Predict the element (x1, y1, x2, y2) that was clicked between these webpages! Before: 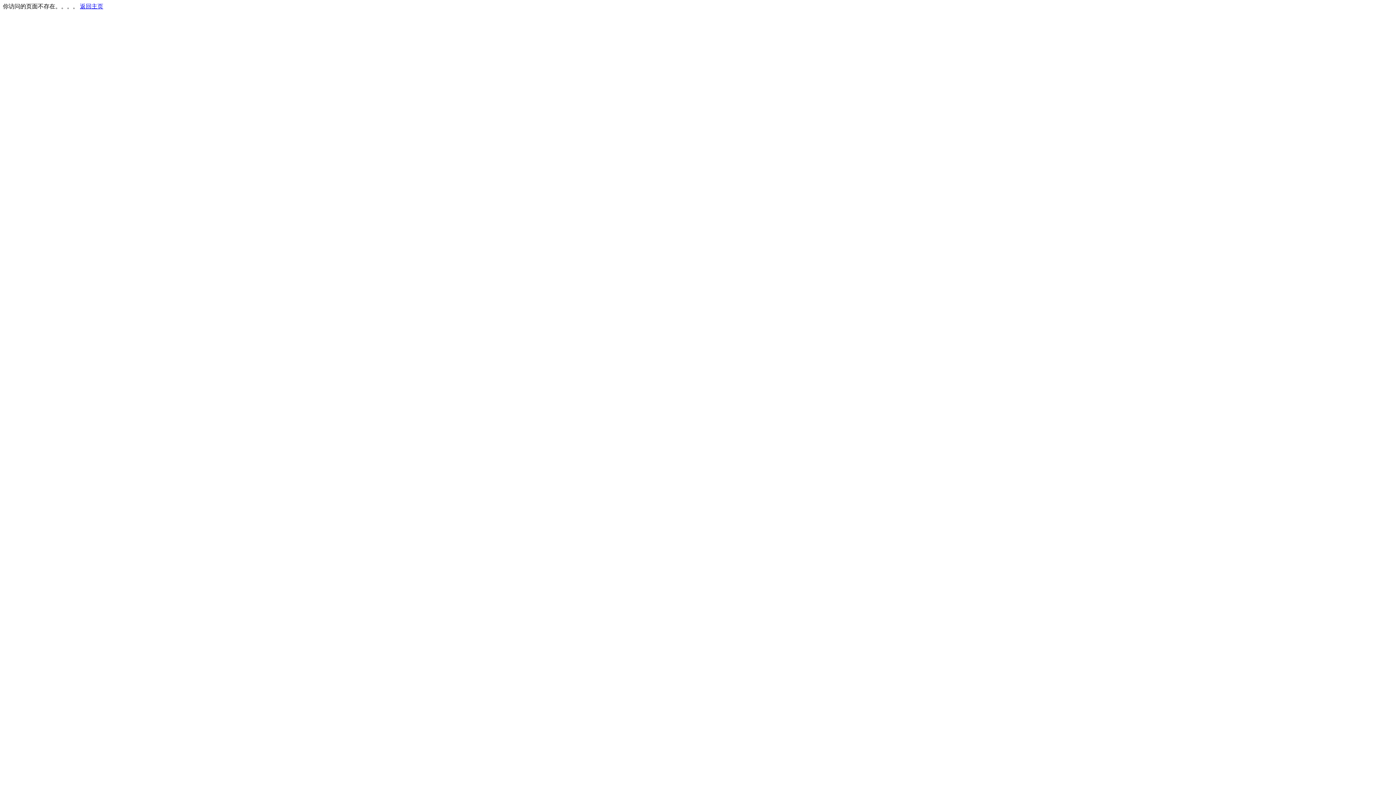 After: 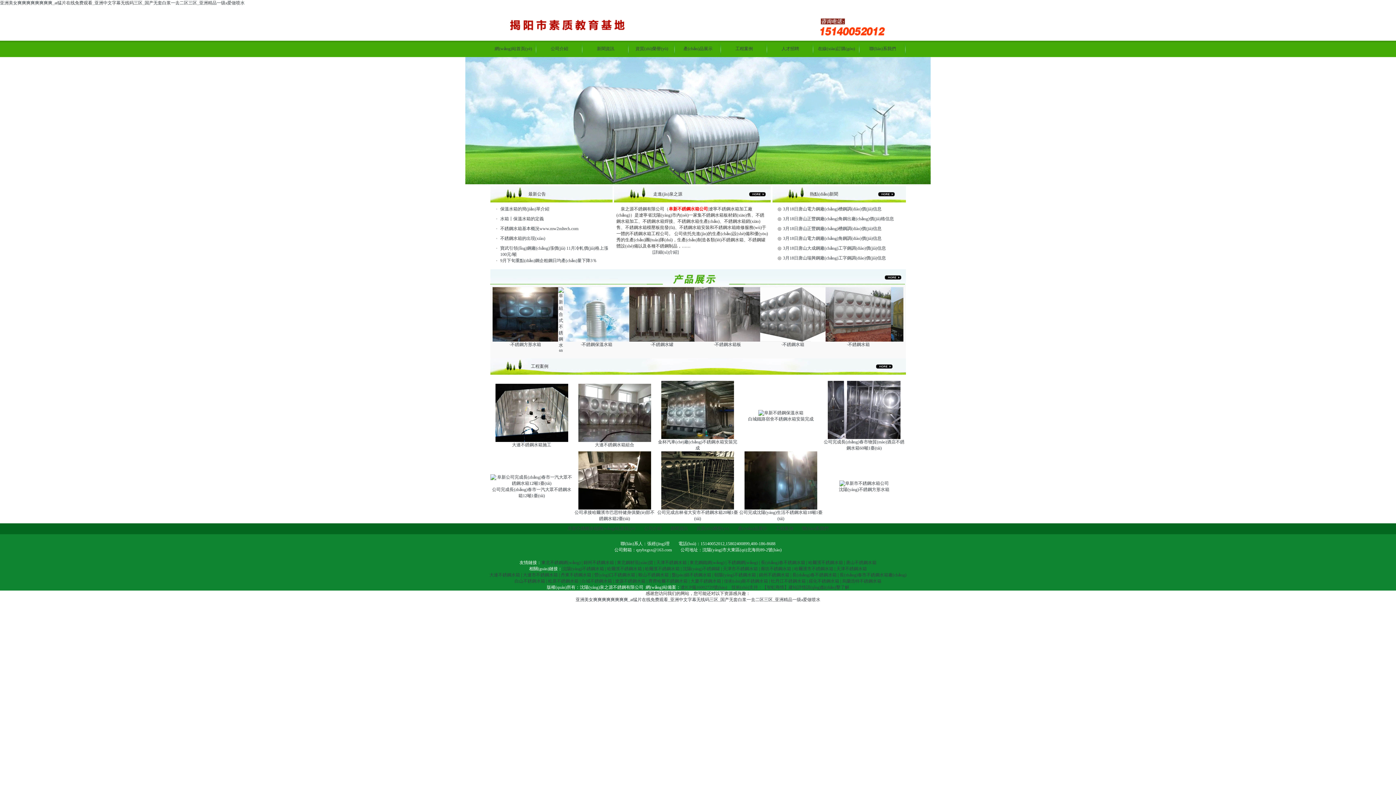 Action: label: 返回主页 bbox: (80, 3, 103, 9)